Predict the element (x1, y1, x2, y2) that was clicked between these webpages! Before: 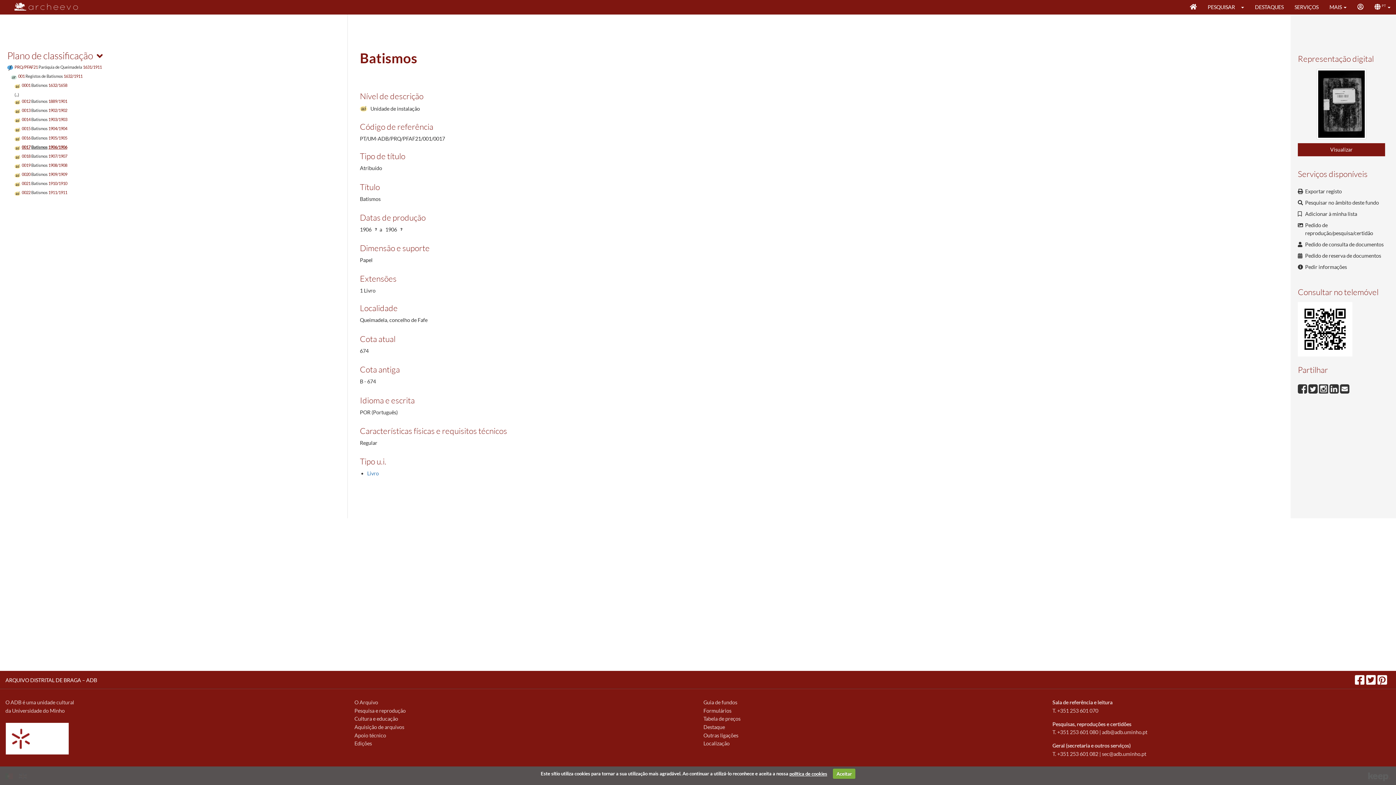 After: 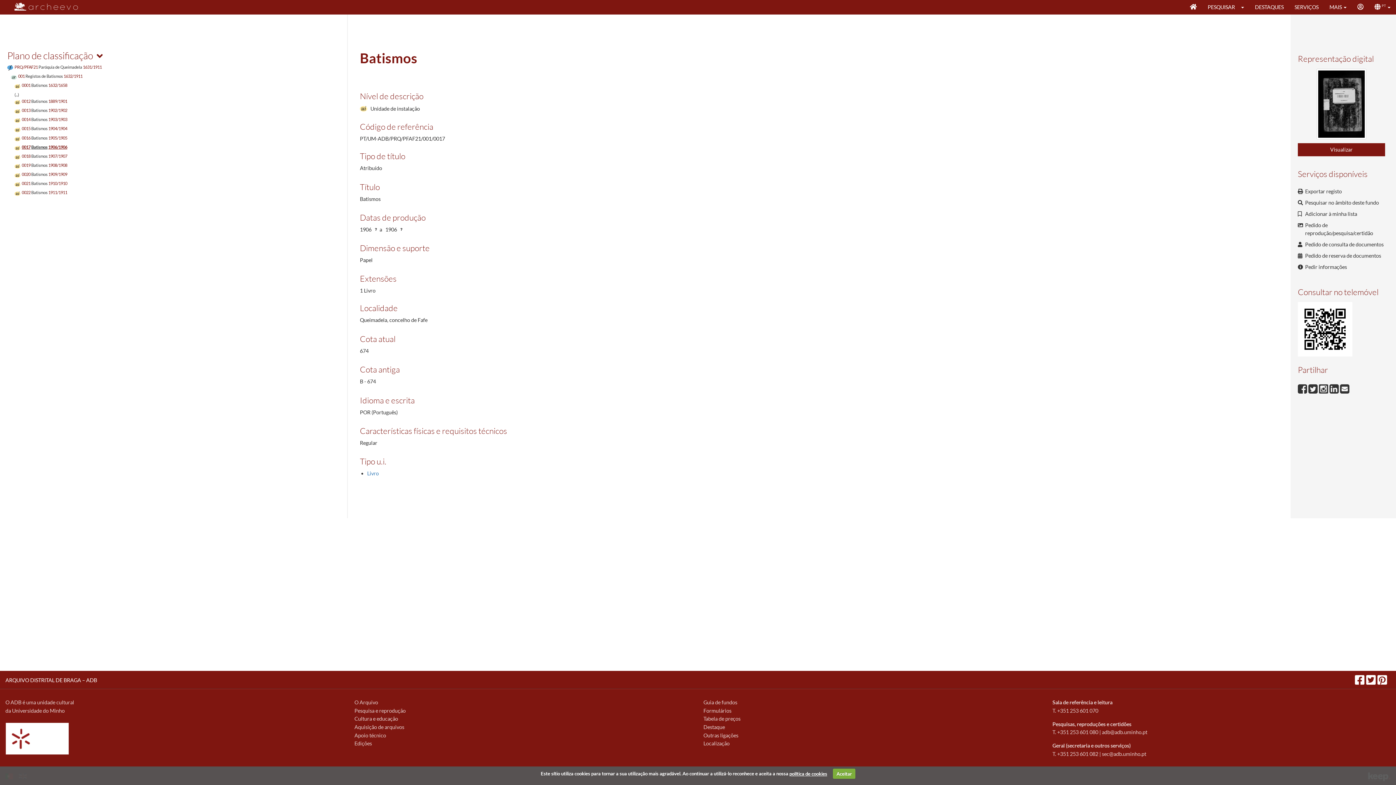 Action: bbox: (1355, 674, 1366, 685)